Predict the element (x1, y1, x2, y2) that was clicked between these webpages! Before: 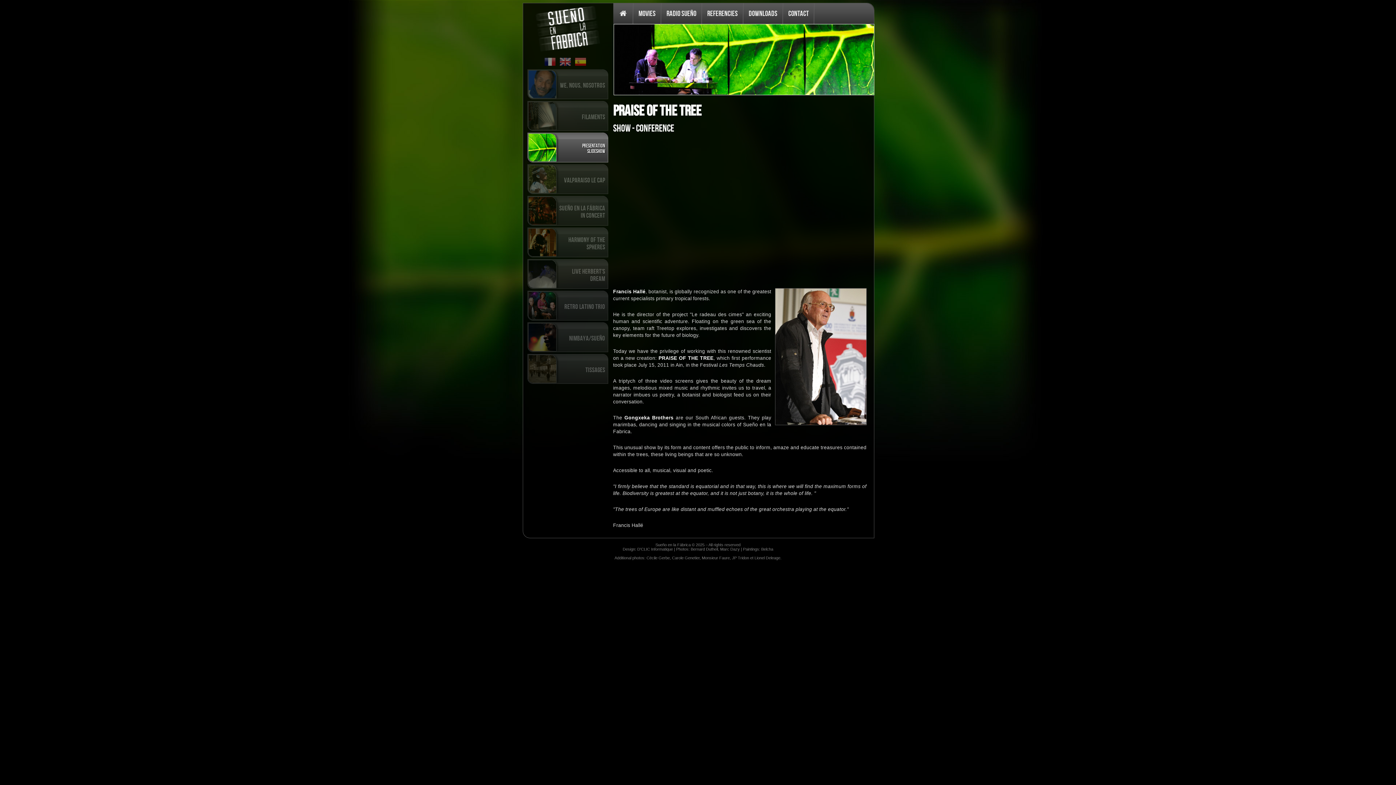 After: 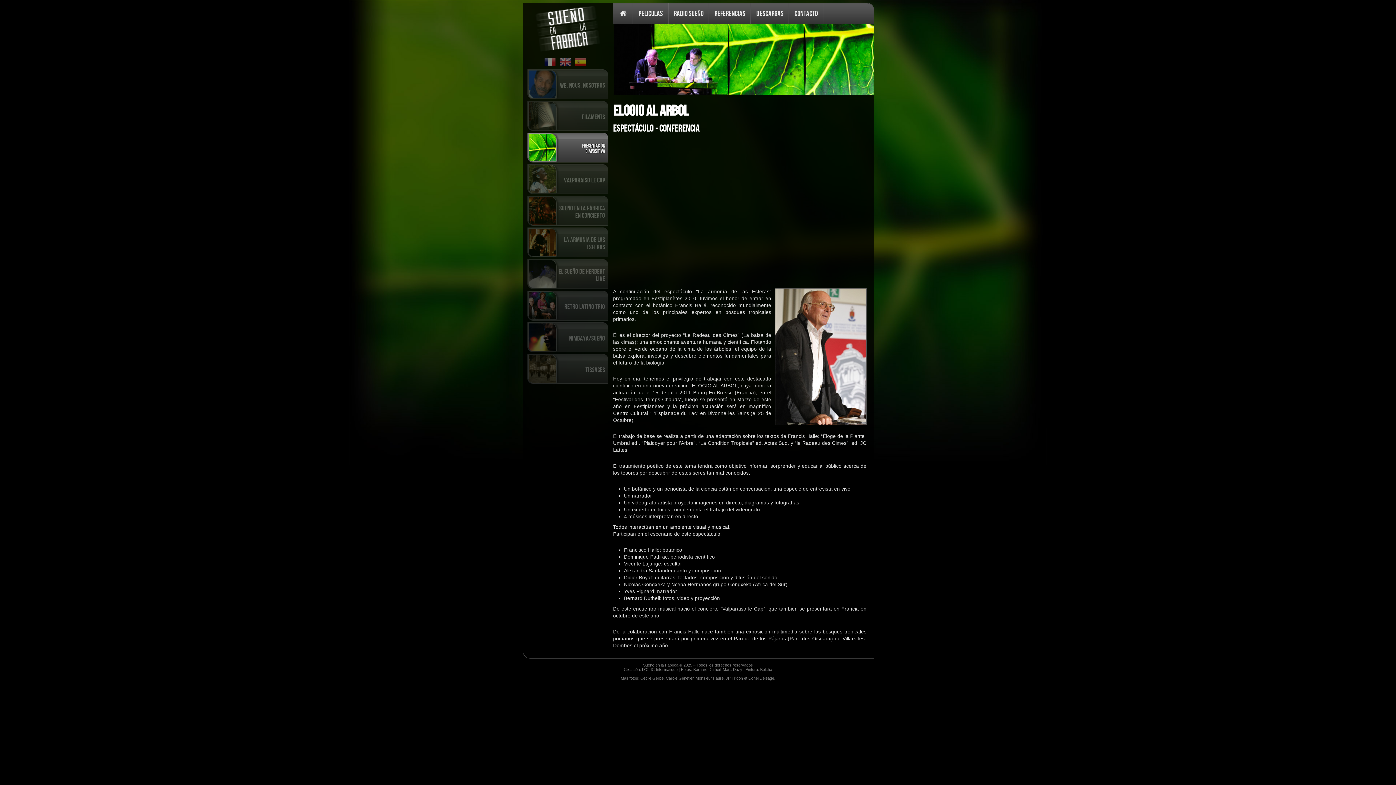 Action: bbox: (572, 62, 588, 68)